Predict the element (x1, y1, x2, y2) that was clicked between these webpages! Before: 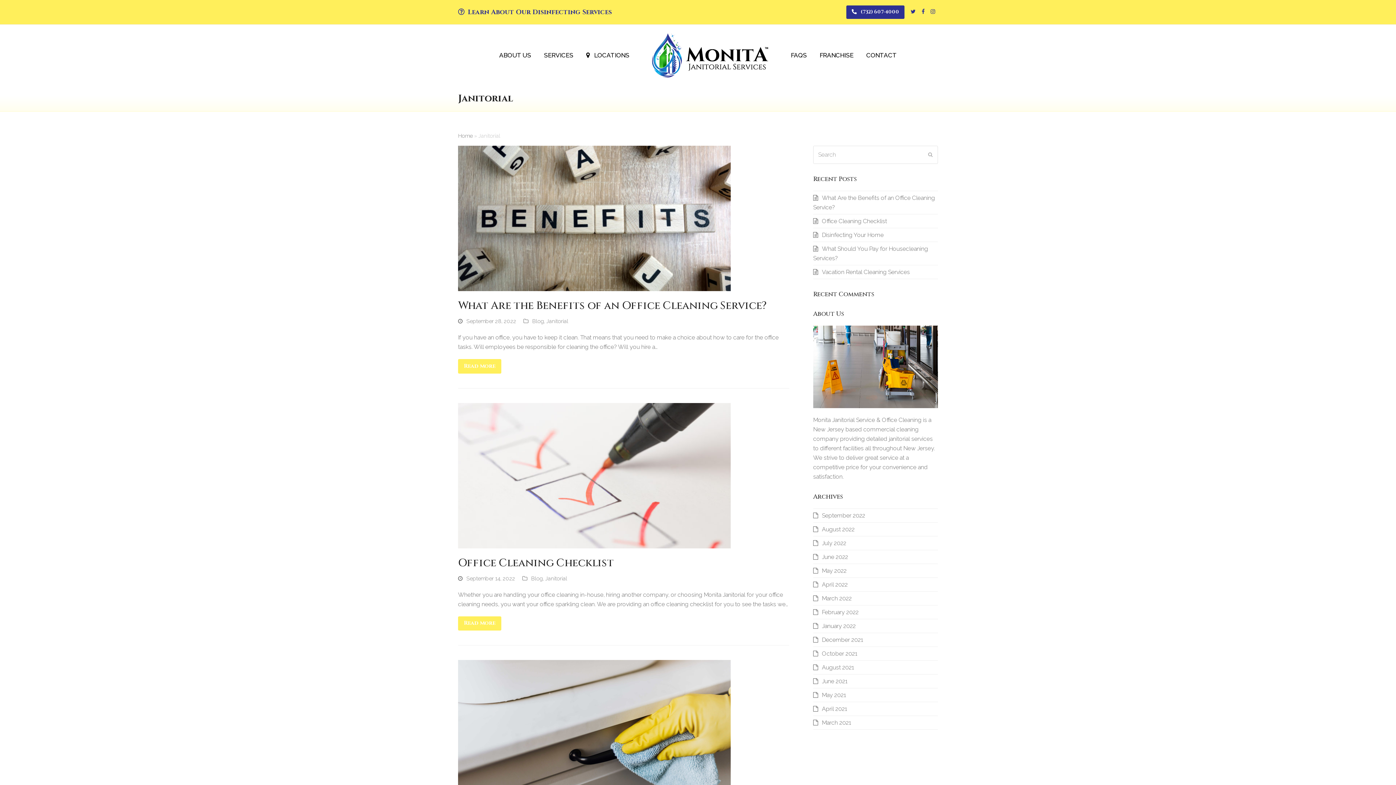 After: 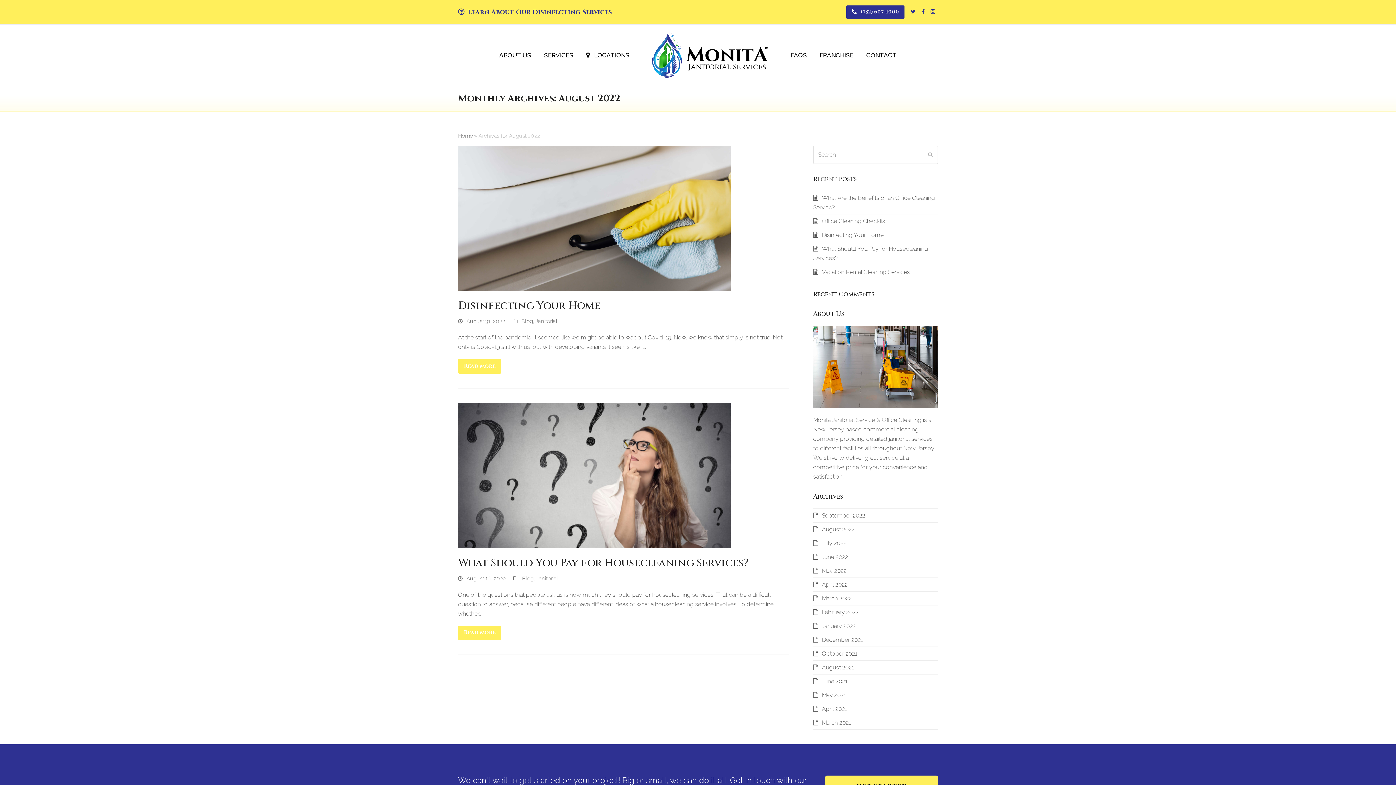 Action: label: August 2022 bbox: (813, 526, 854, 533)